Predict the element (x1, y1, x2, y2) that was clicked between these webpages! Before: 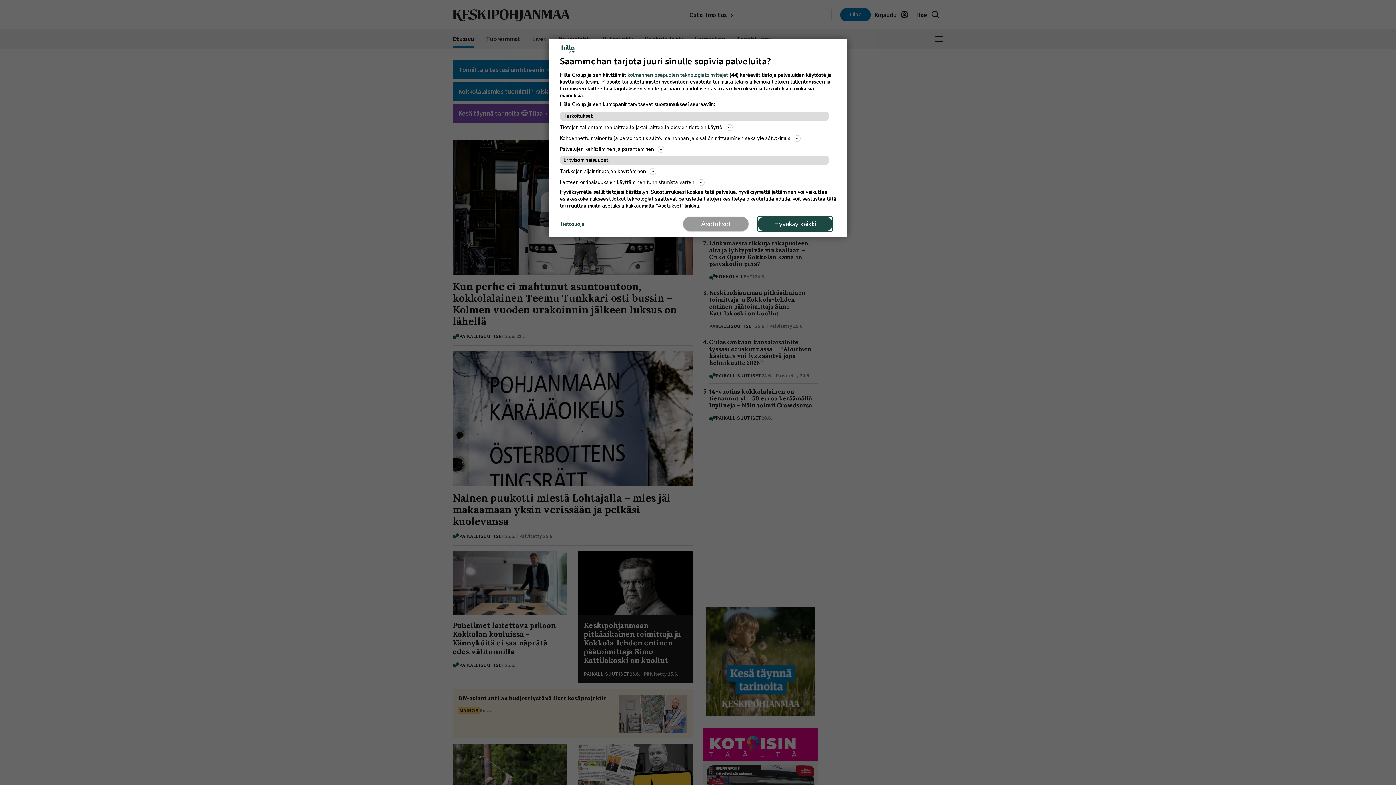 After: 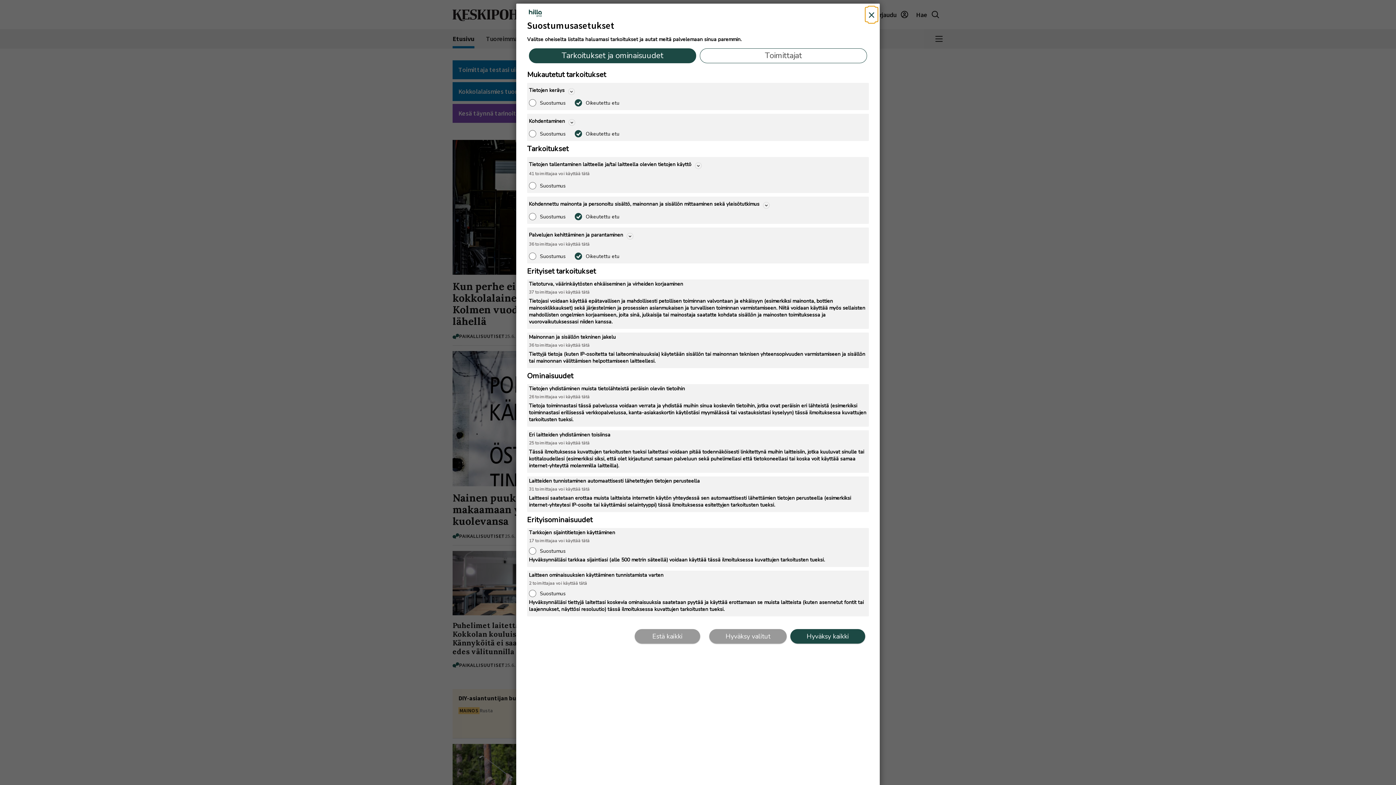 Action: bbox: (683, 216, 748, 231) label: Asetukset